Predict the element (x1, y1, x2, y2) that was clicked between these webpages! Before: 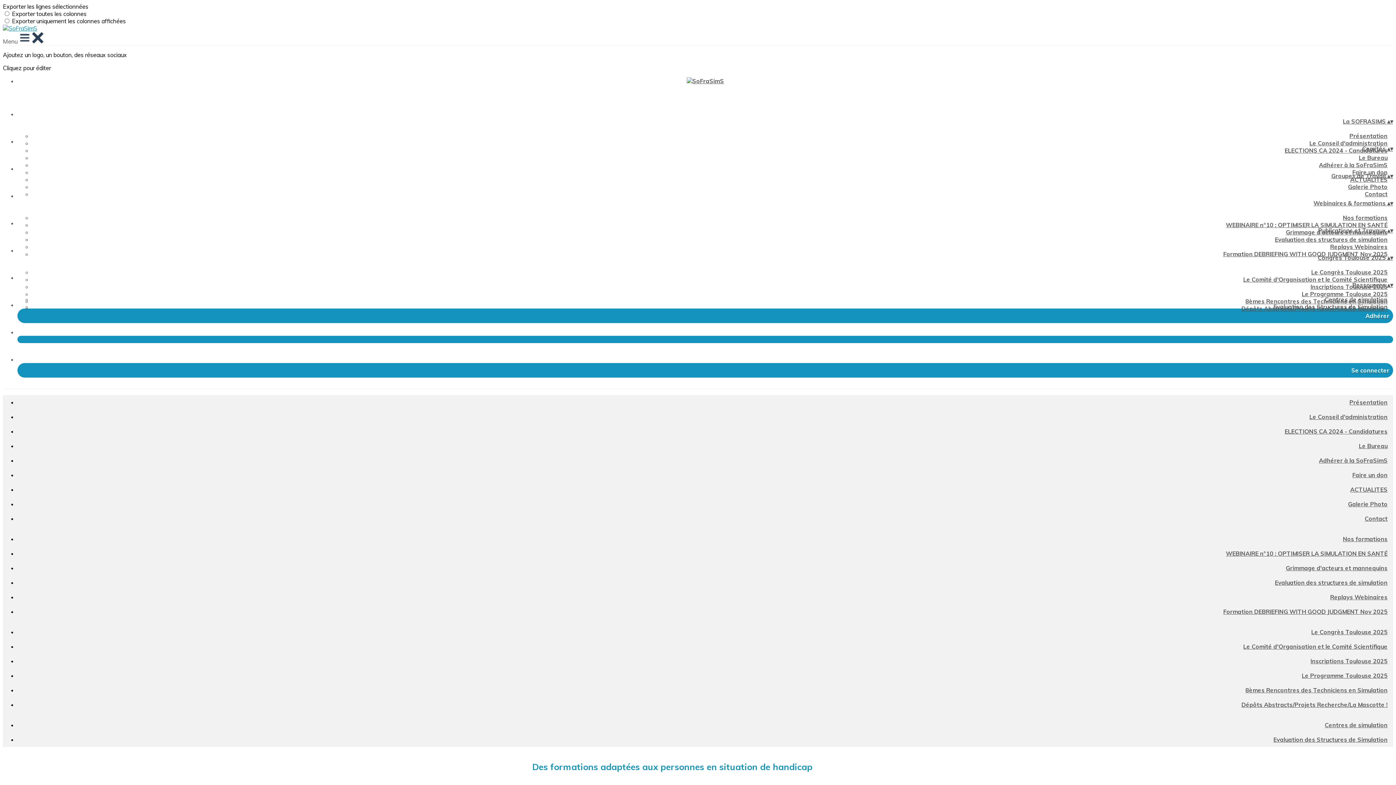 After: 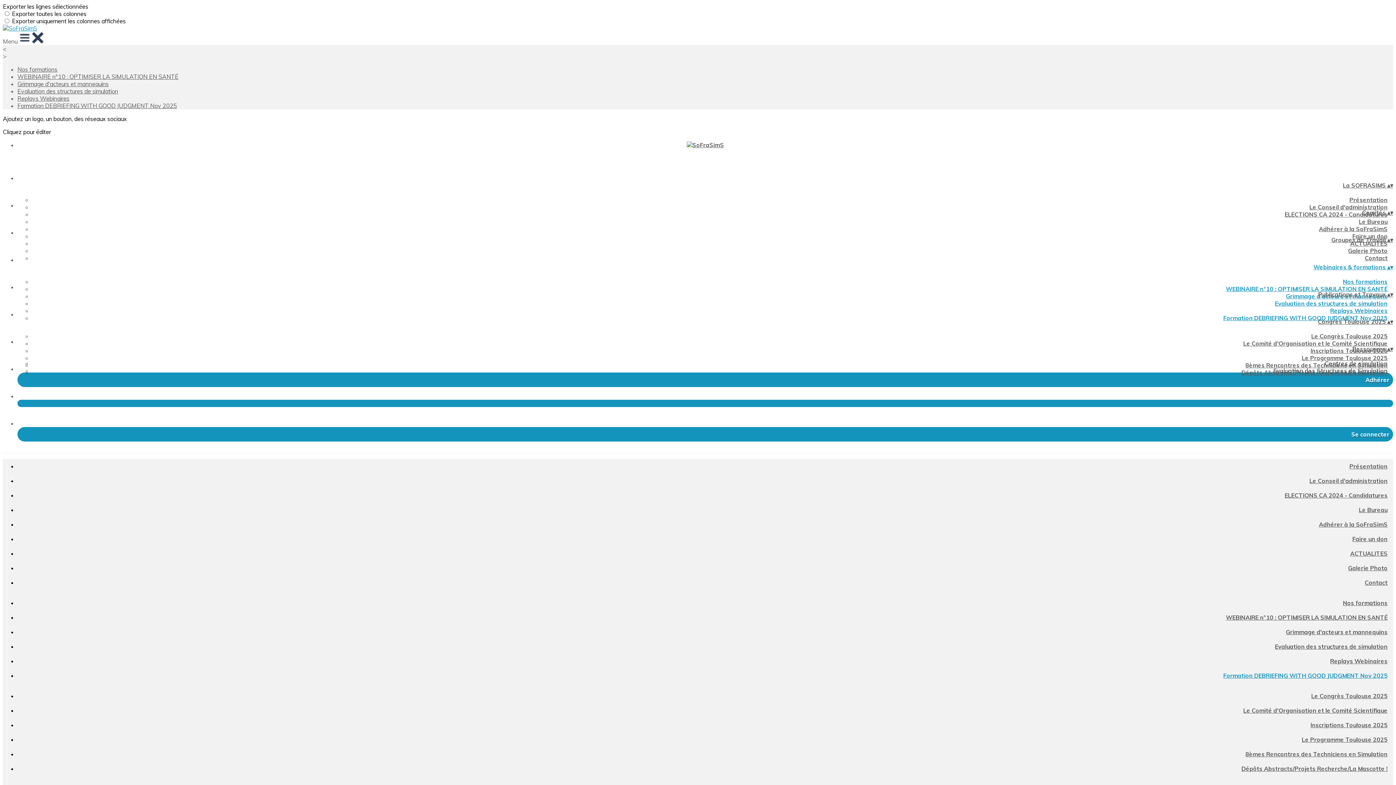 Action: bbox: (1218, 250, 1393, 257) label: Formation DEBRIEFING WITH GOOD JUDGMENT Nov 2025